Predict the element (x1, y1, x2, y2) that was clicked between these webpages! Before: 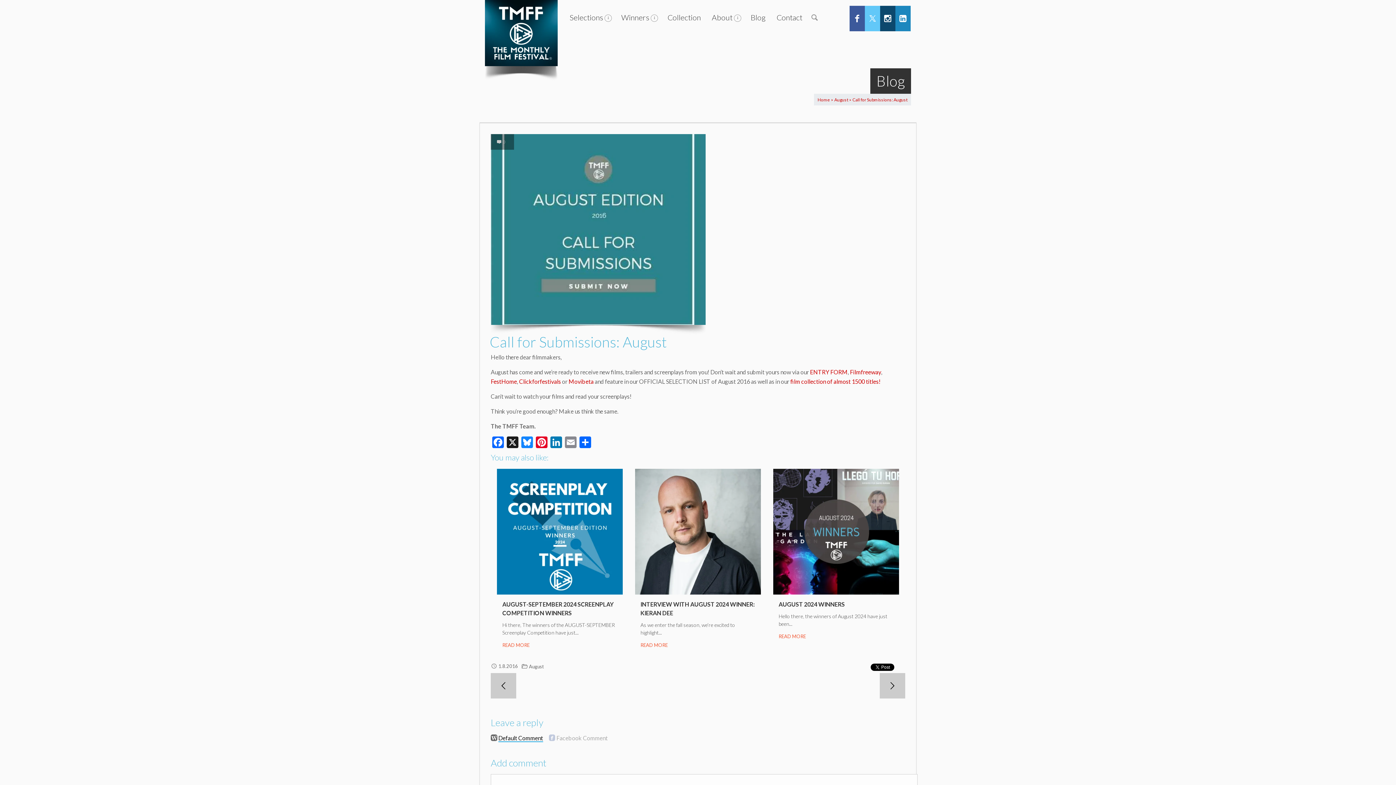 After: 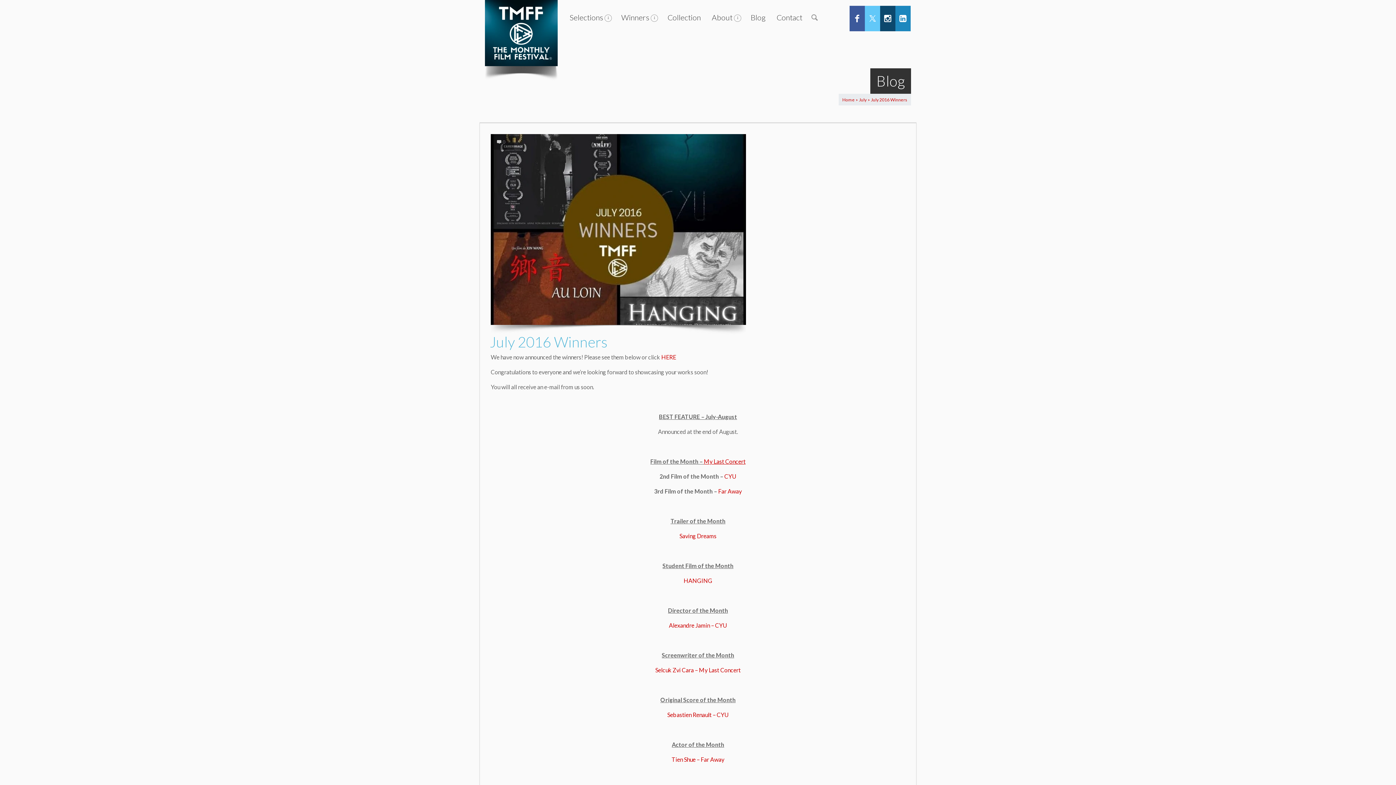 Action: bbox: (490, 673, 516, 698)